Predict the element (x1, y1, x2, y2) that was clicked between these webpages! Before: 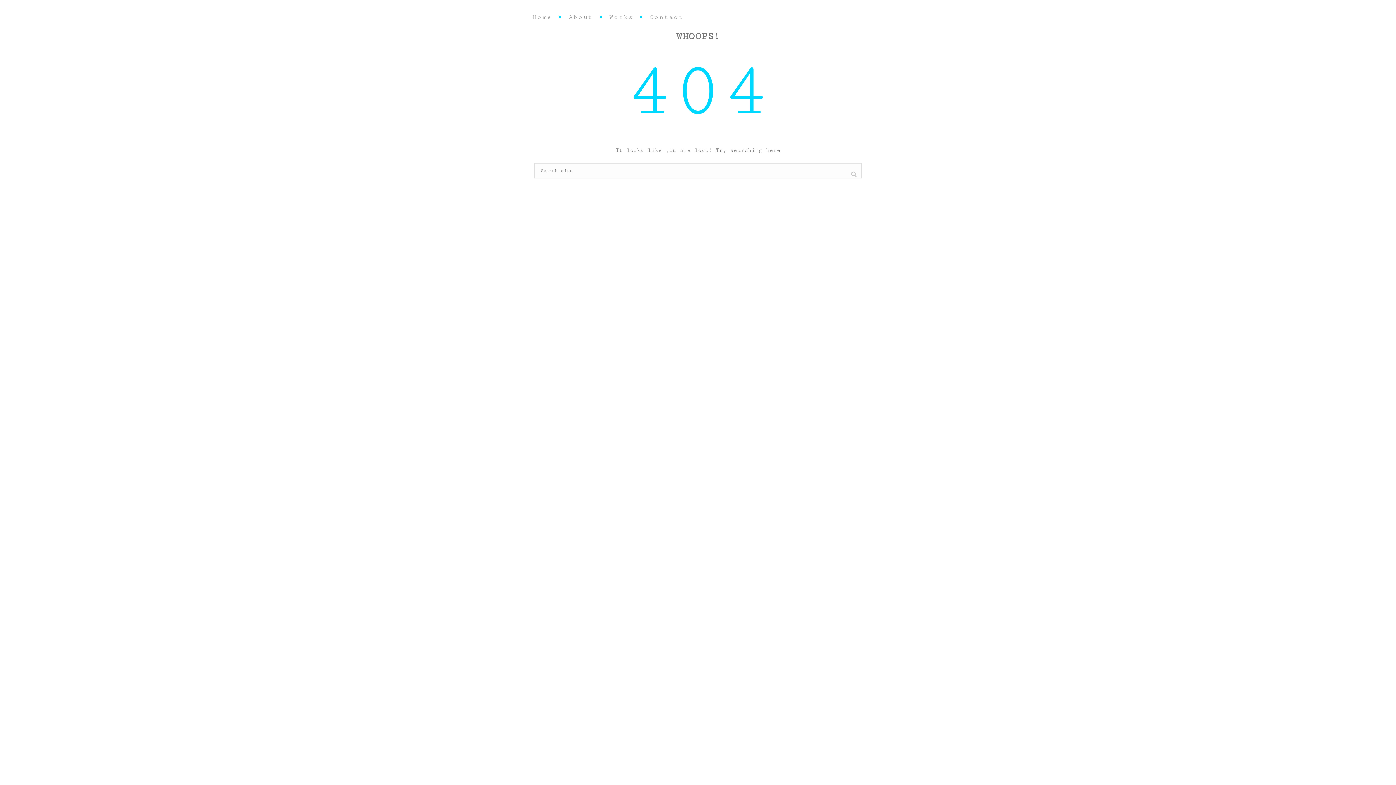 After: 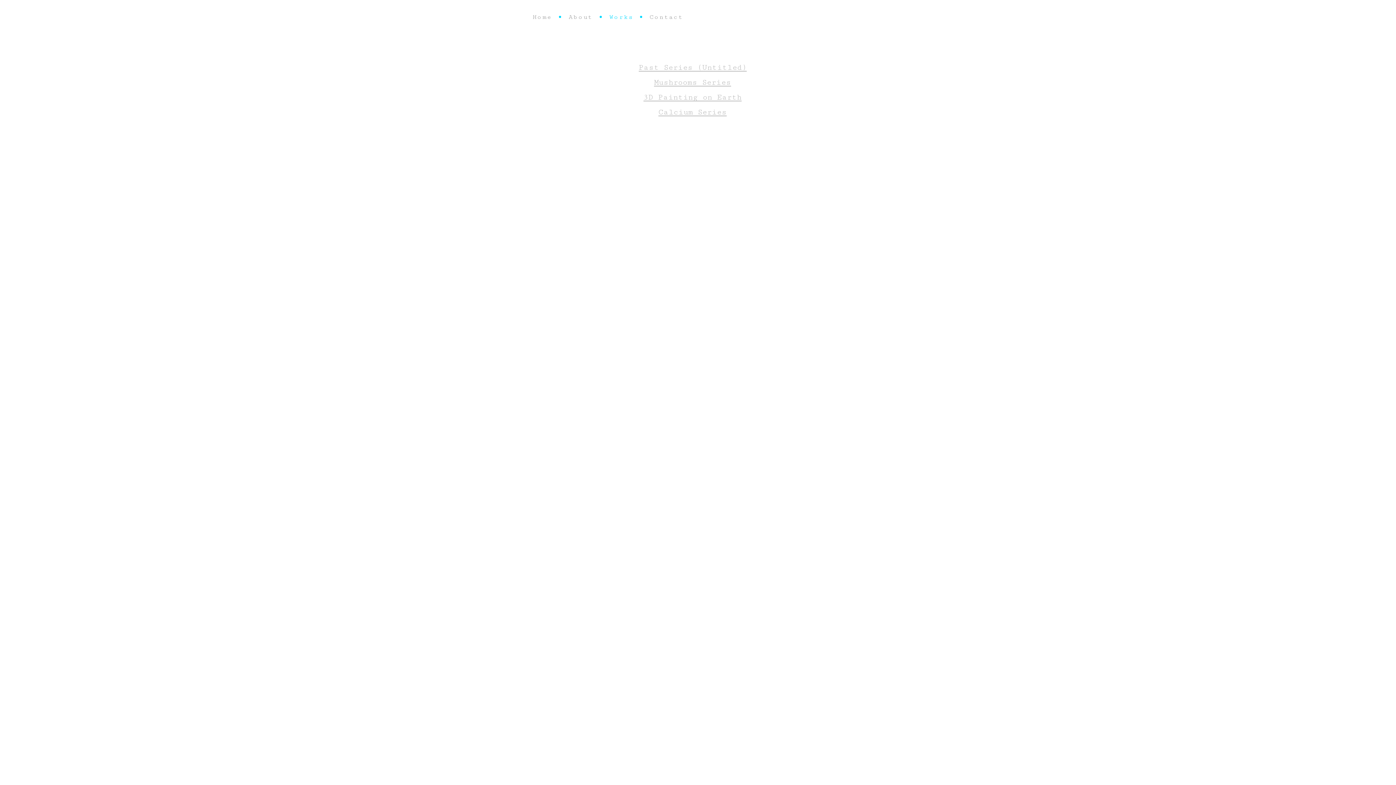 Action: bbox: (604, 0, 638, 32) label: Works